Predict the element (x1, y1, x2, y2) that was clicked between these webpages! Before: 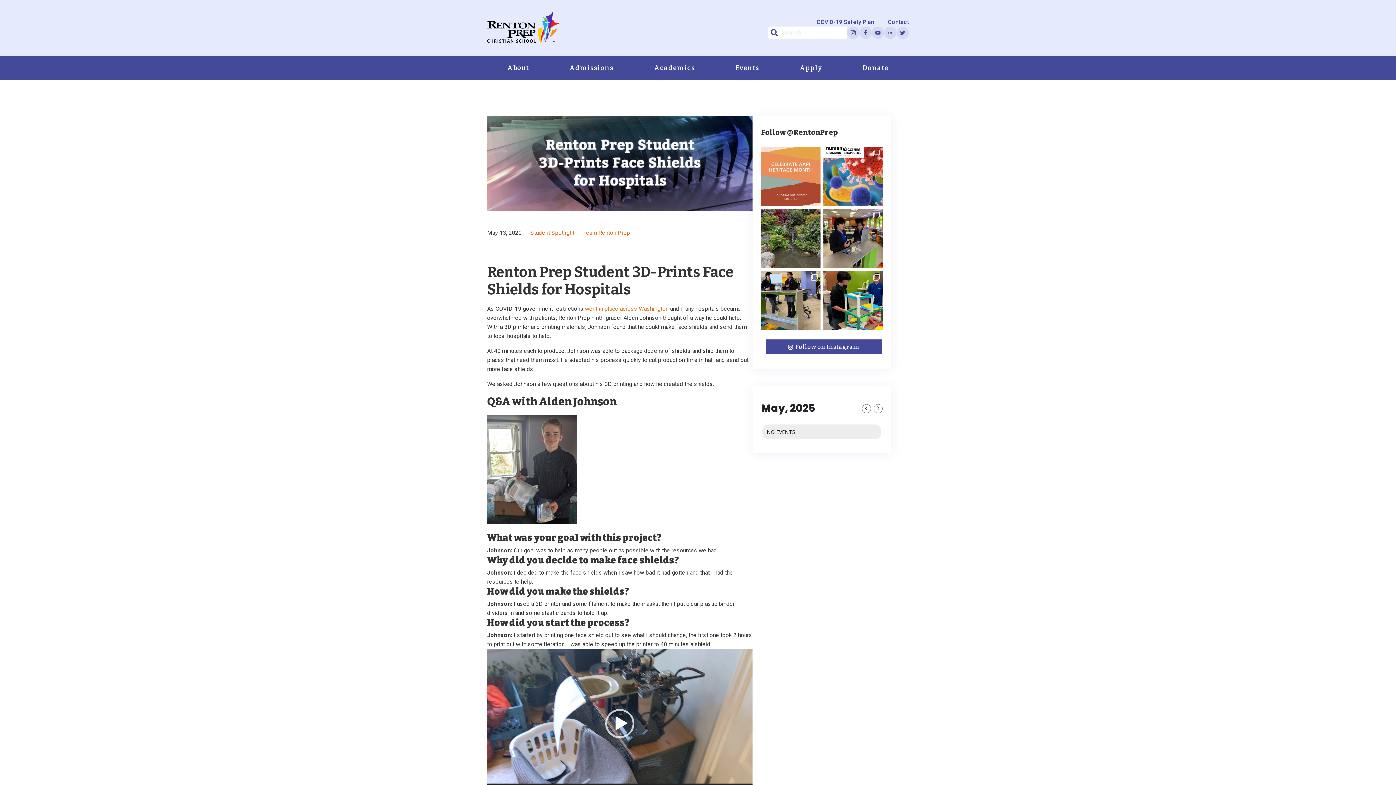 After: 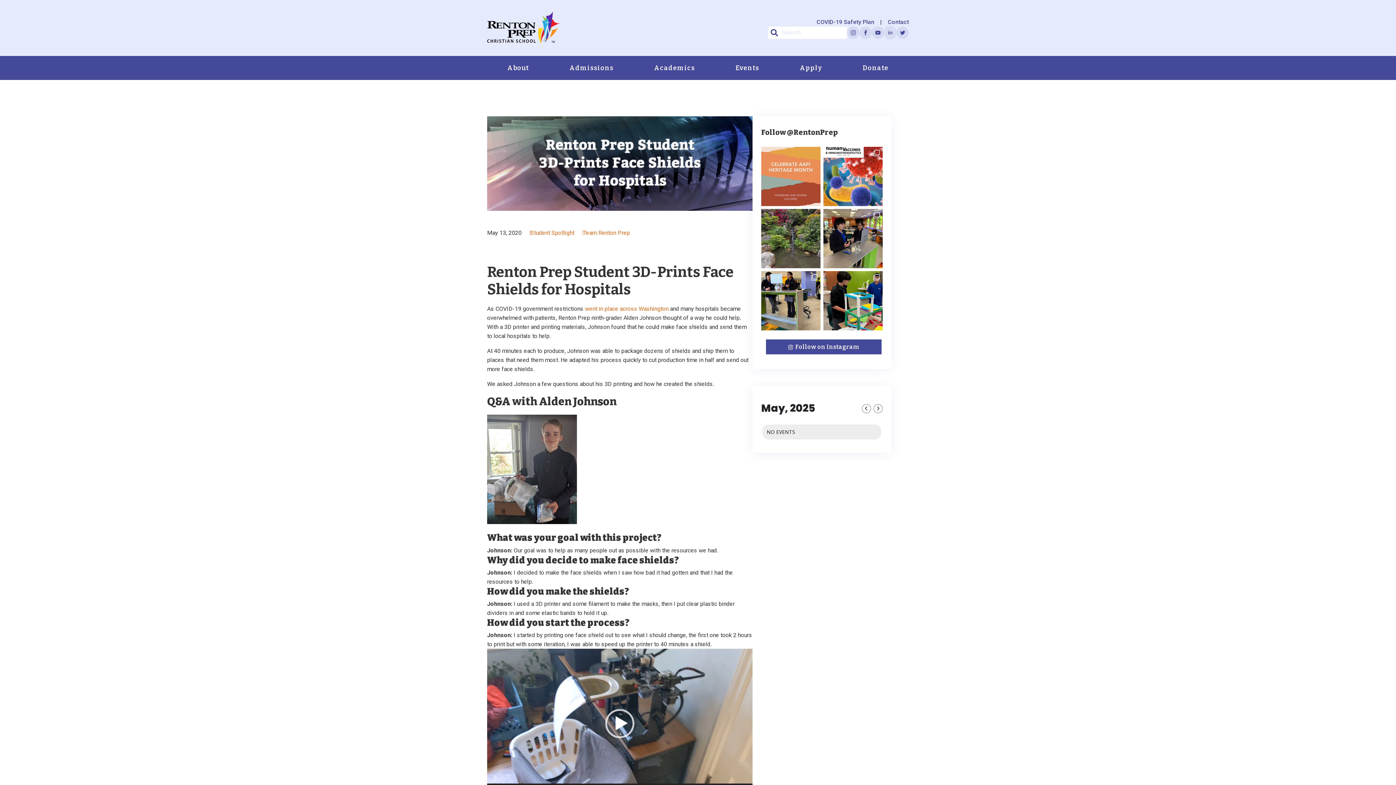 Action: bbox: (884, 26, 896, 38)